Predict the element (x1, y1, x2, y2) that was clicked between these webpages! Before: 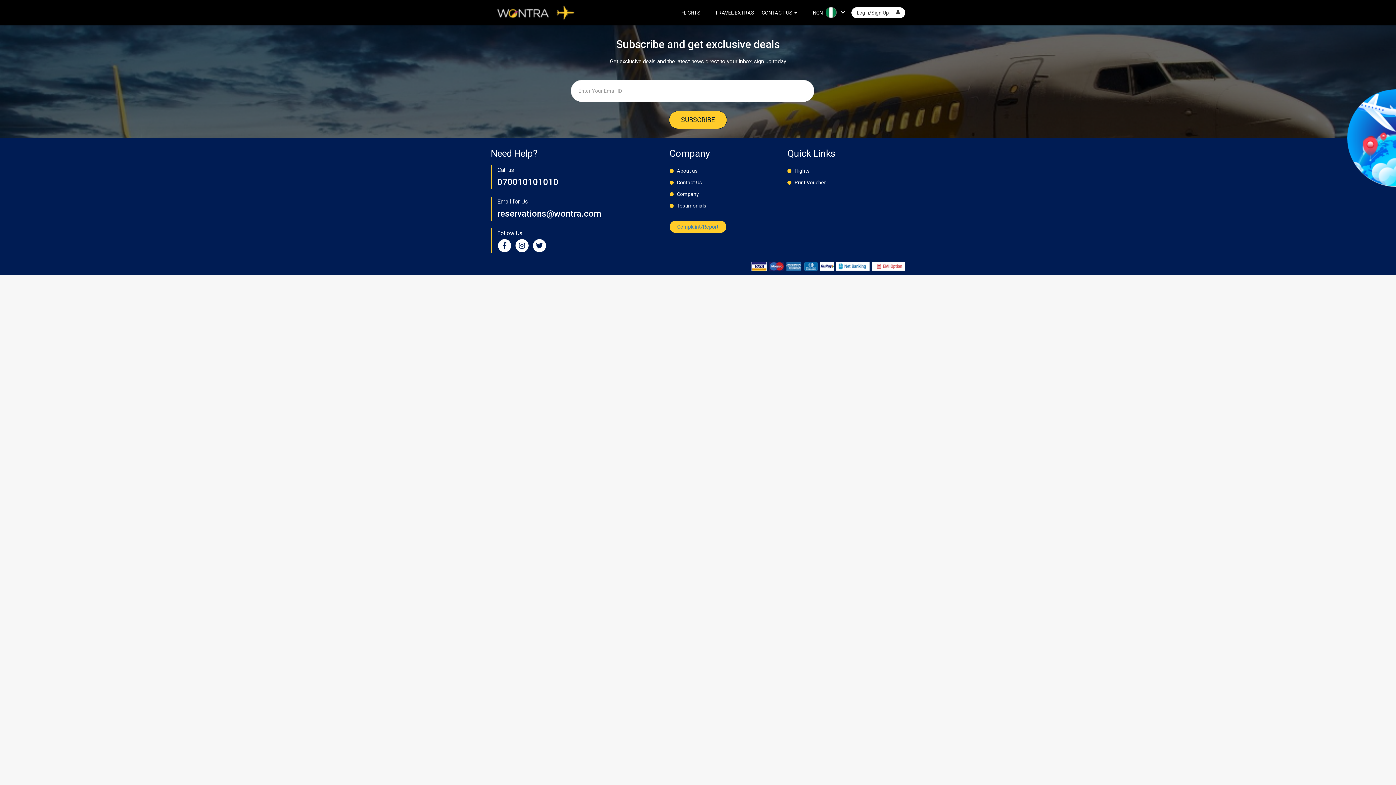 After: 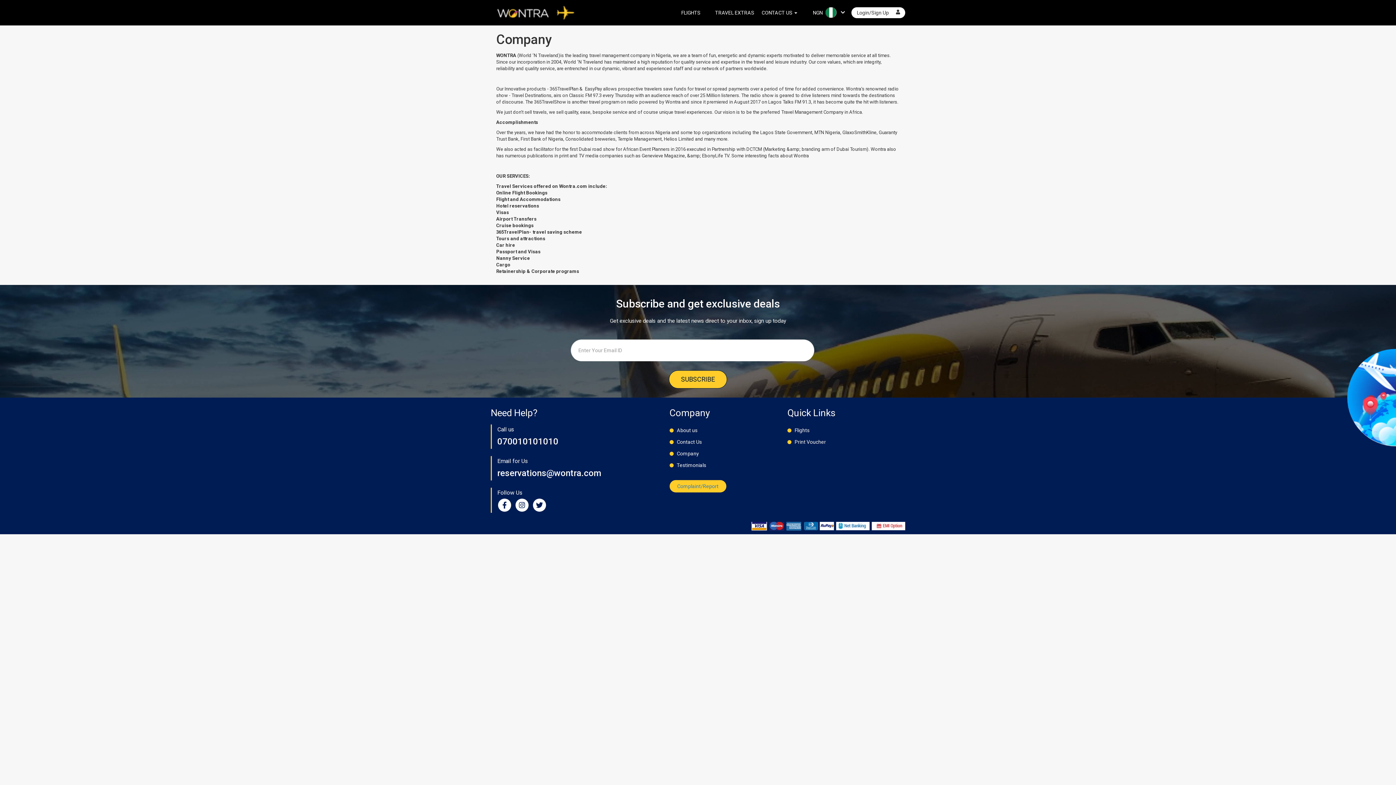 Action: bbox: (676, 188, 699, 200) label: Company
